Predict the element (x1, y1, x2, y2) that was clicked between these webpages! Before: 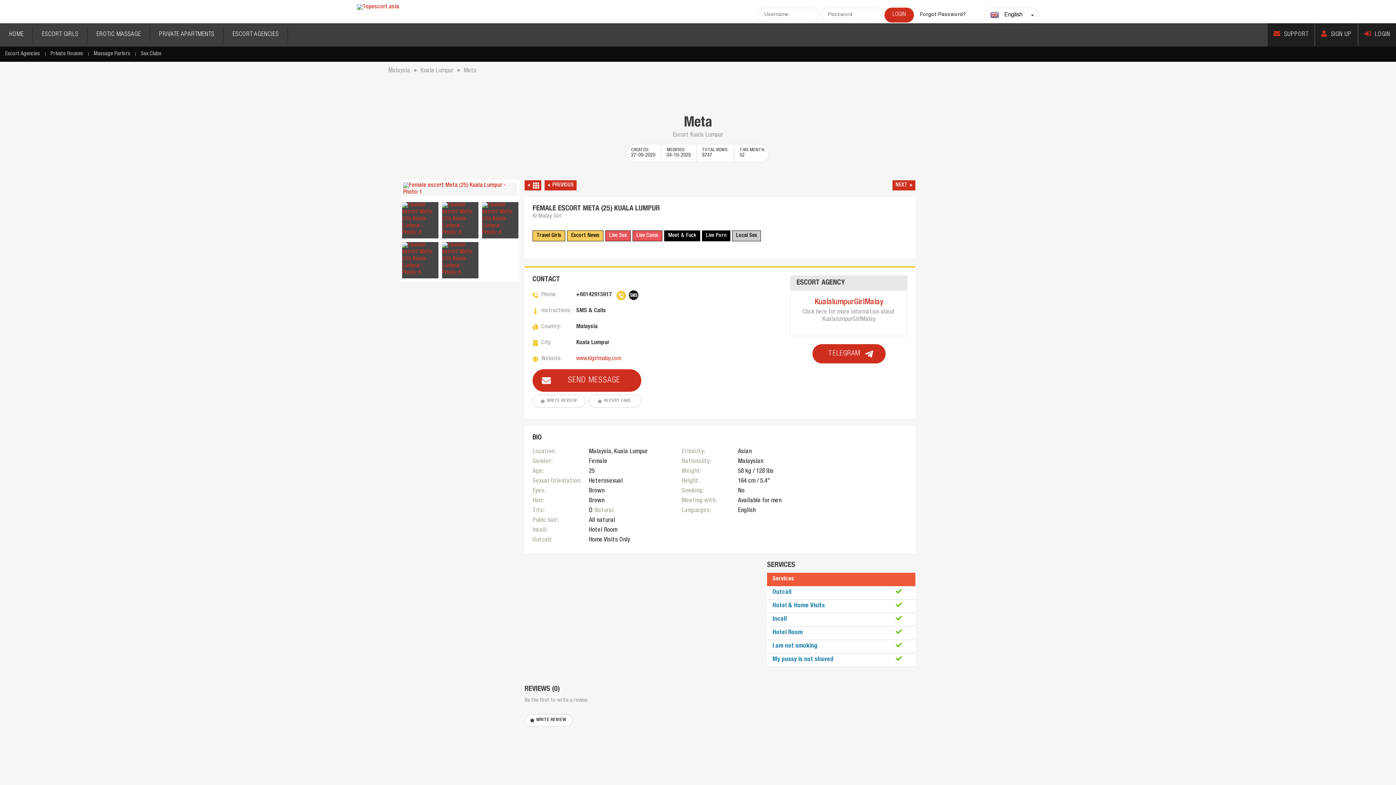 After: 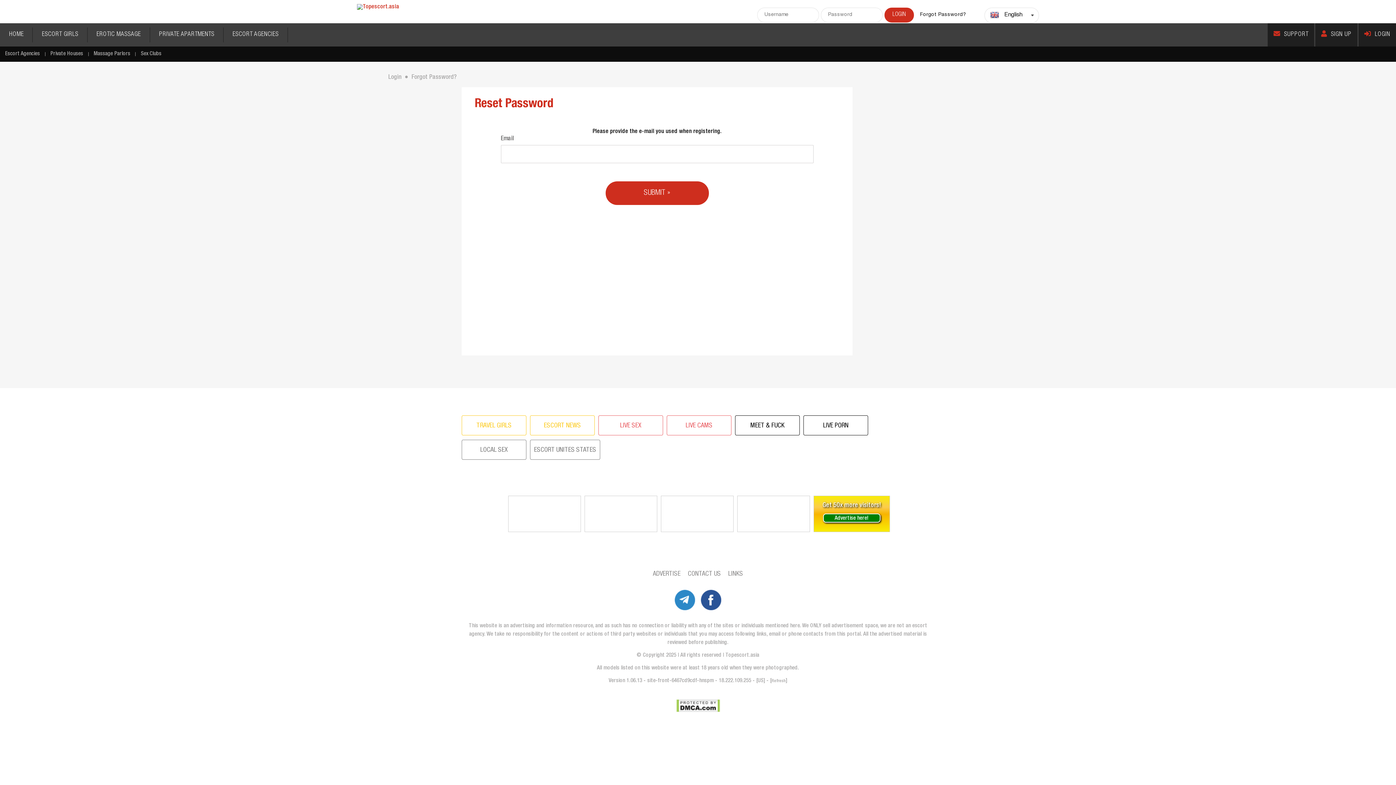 Action: label: Forgot Password? bbox: (920, 12, 966, 17)